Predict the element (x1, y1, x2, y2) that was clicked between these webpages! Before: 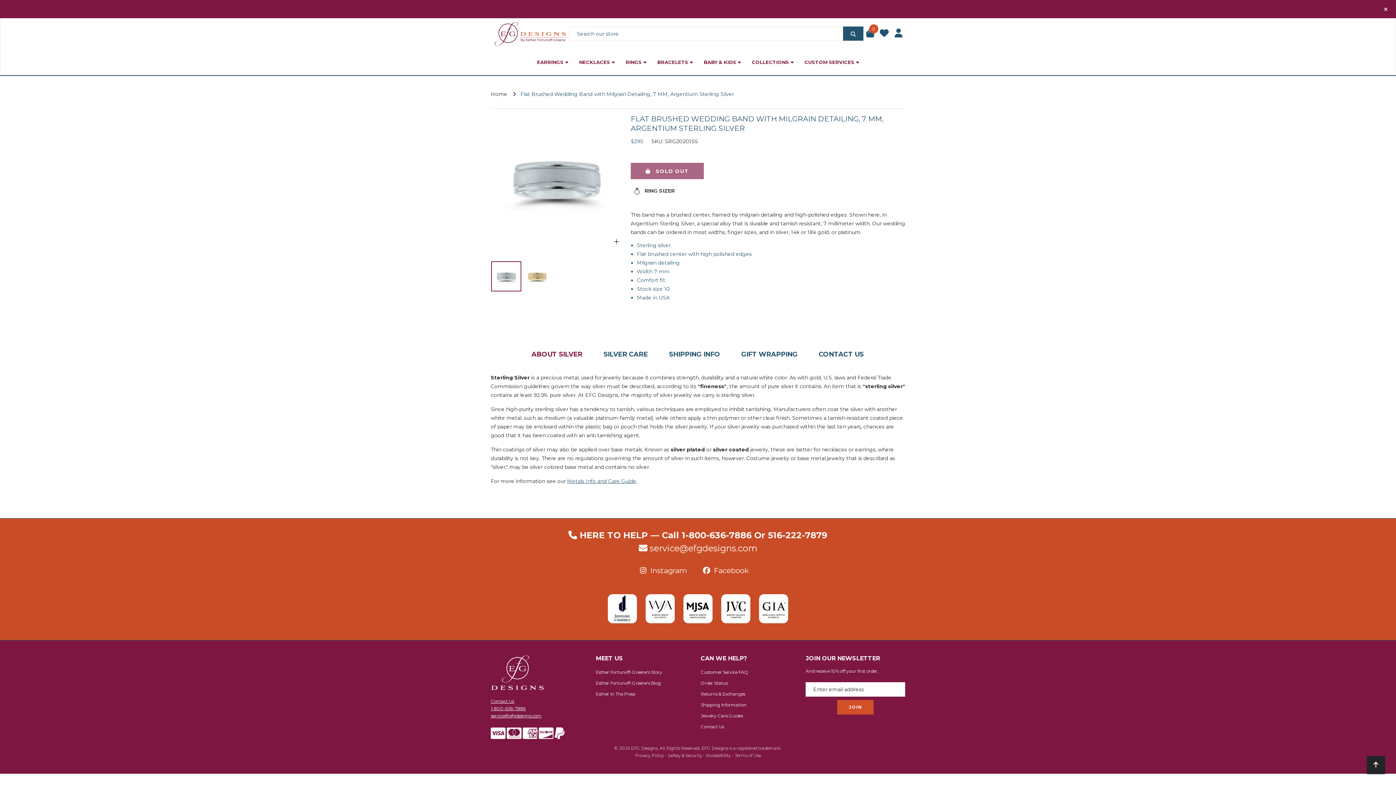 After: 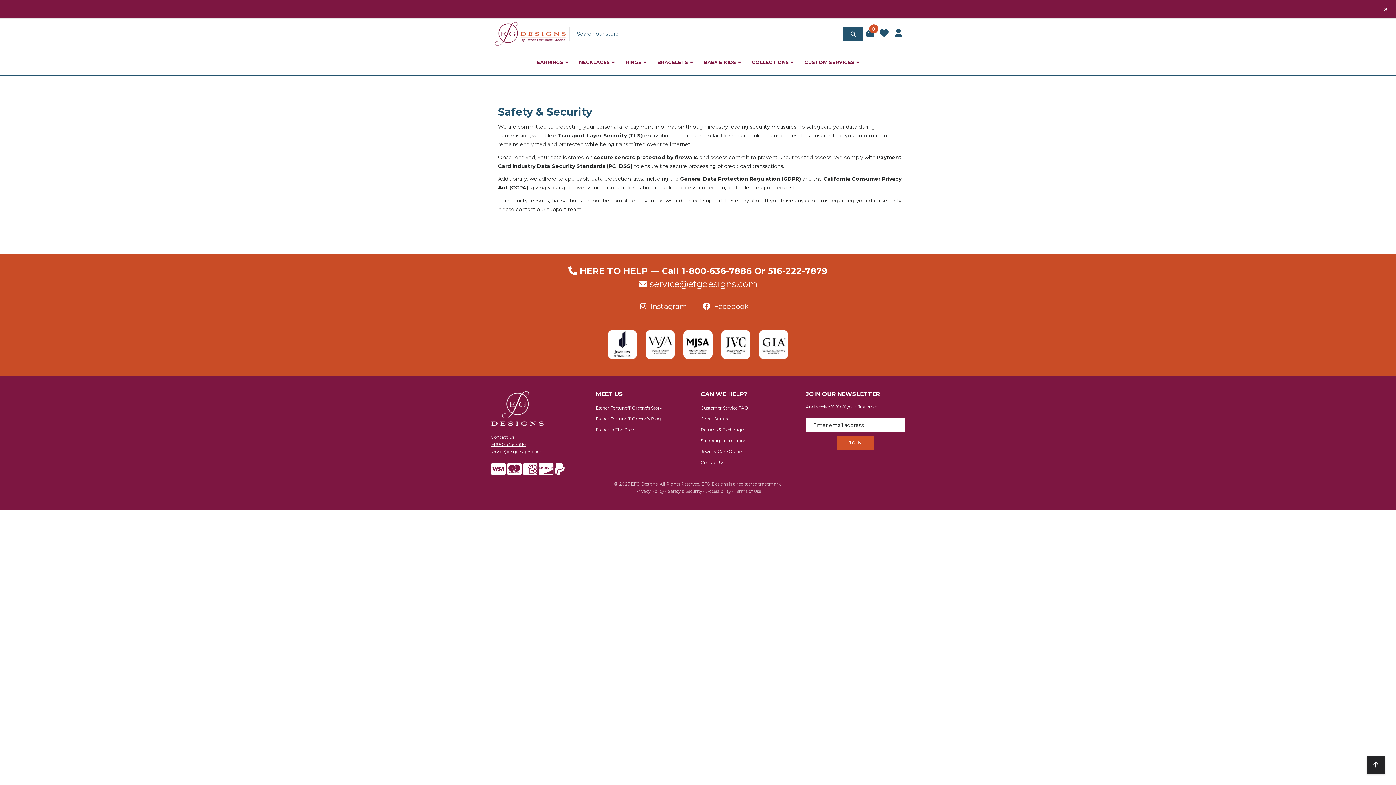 Action: bbox: (668, 753, 702, 758) label: Safety & Security